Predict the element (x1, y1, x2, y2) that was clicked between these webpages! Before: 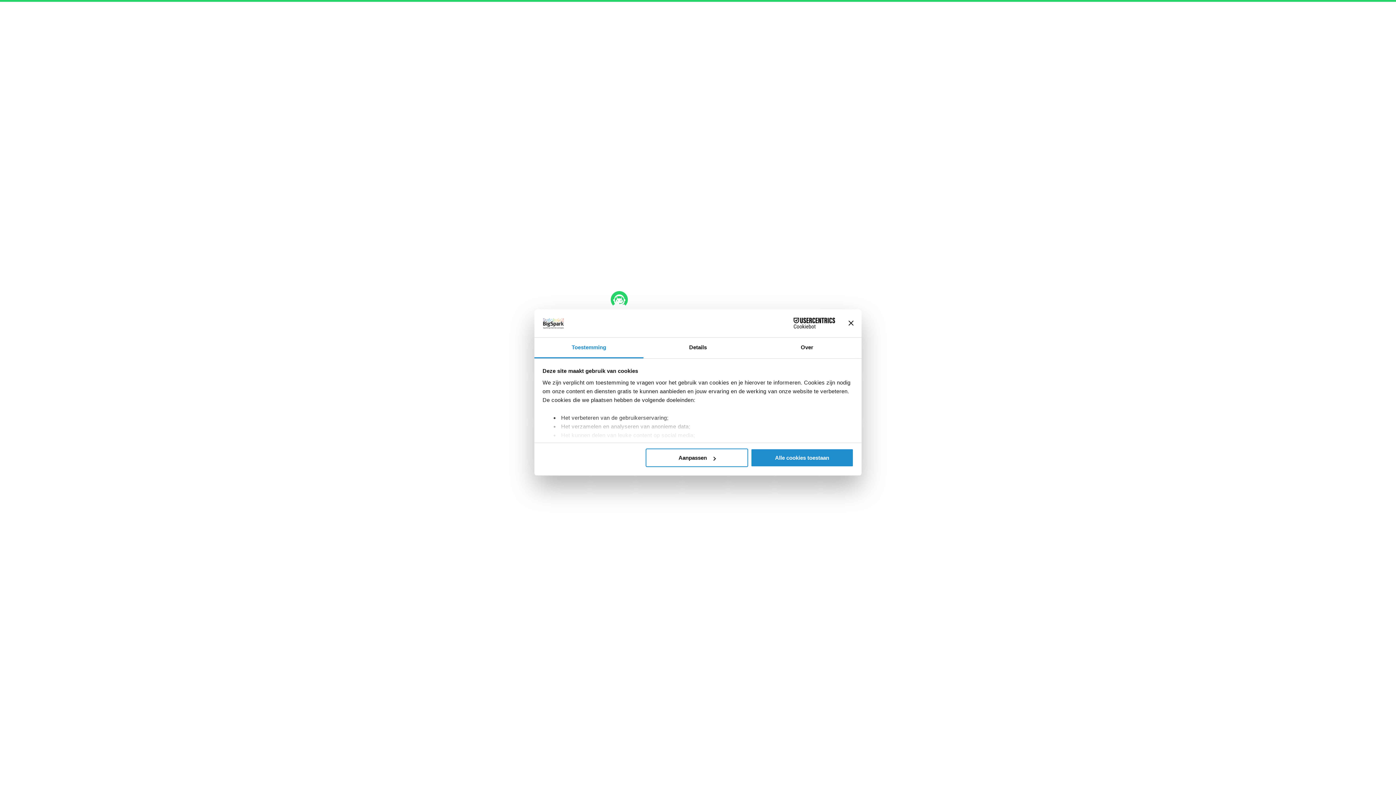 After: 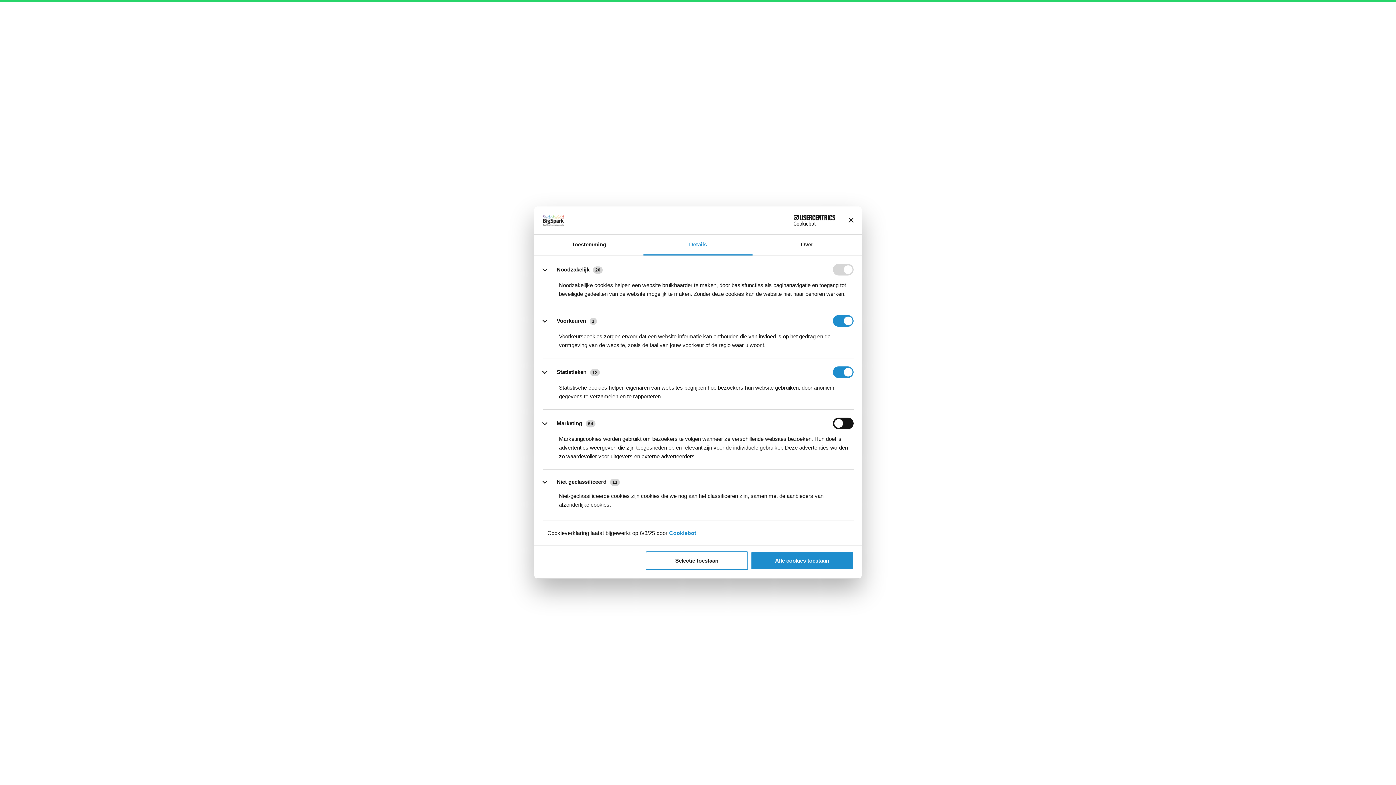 Action: label: Aanpassen bbox: (645, 448, 748, 467)